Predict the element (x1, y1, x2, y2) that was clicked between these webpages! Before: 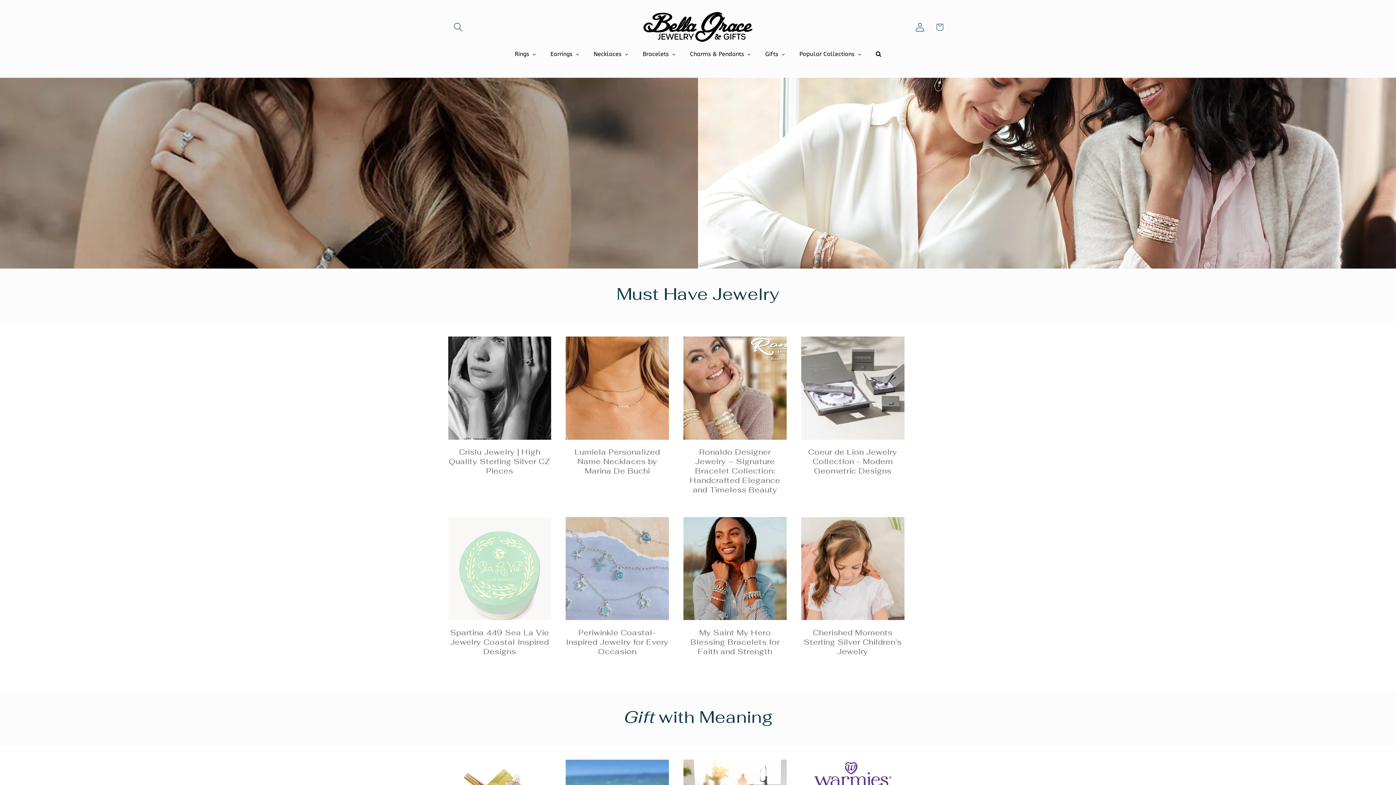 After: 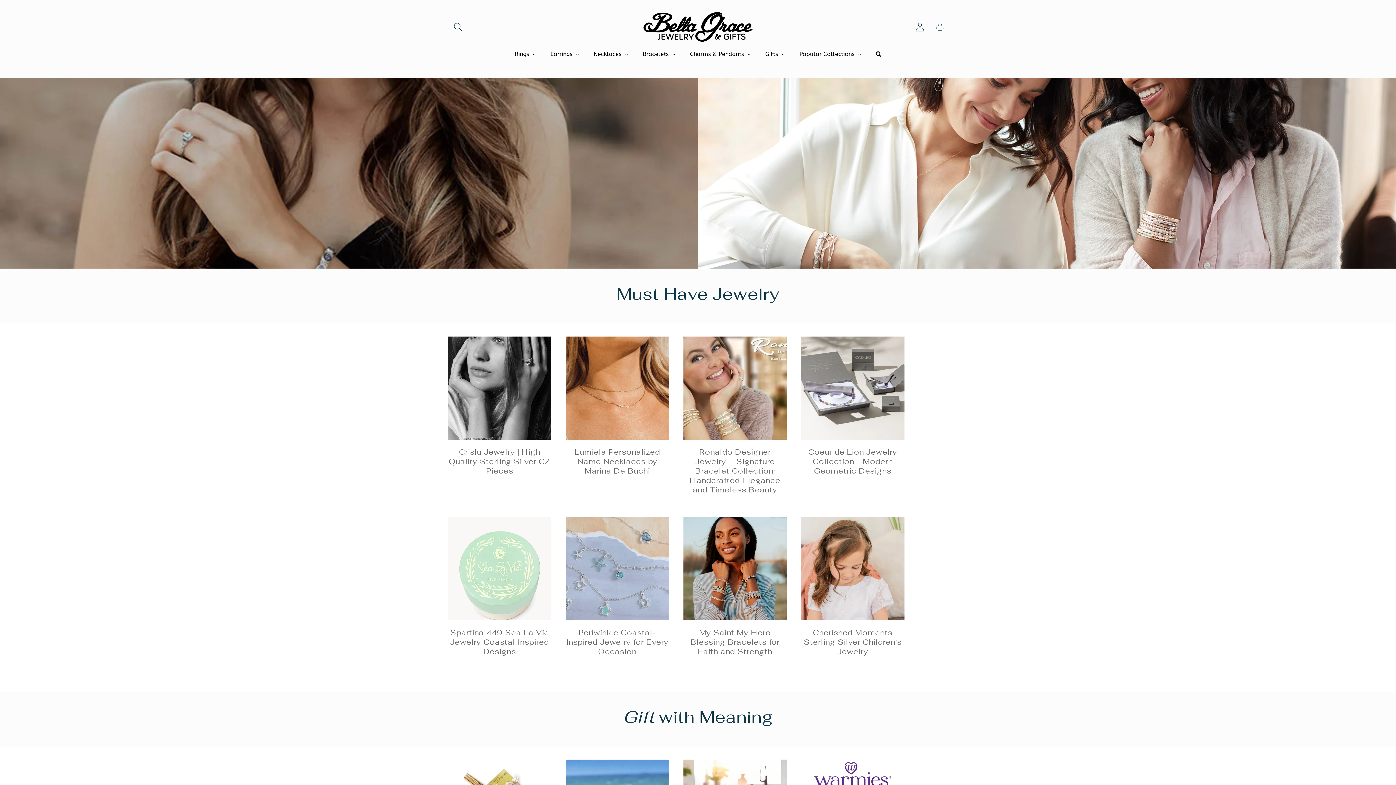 Action: bbox: (640, 8, 756, 45)